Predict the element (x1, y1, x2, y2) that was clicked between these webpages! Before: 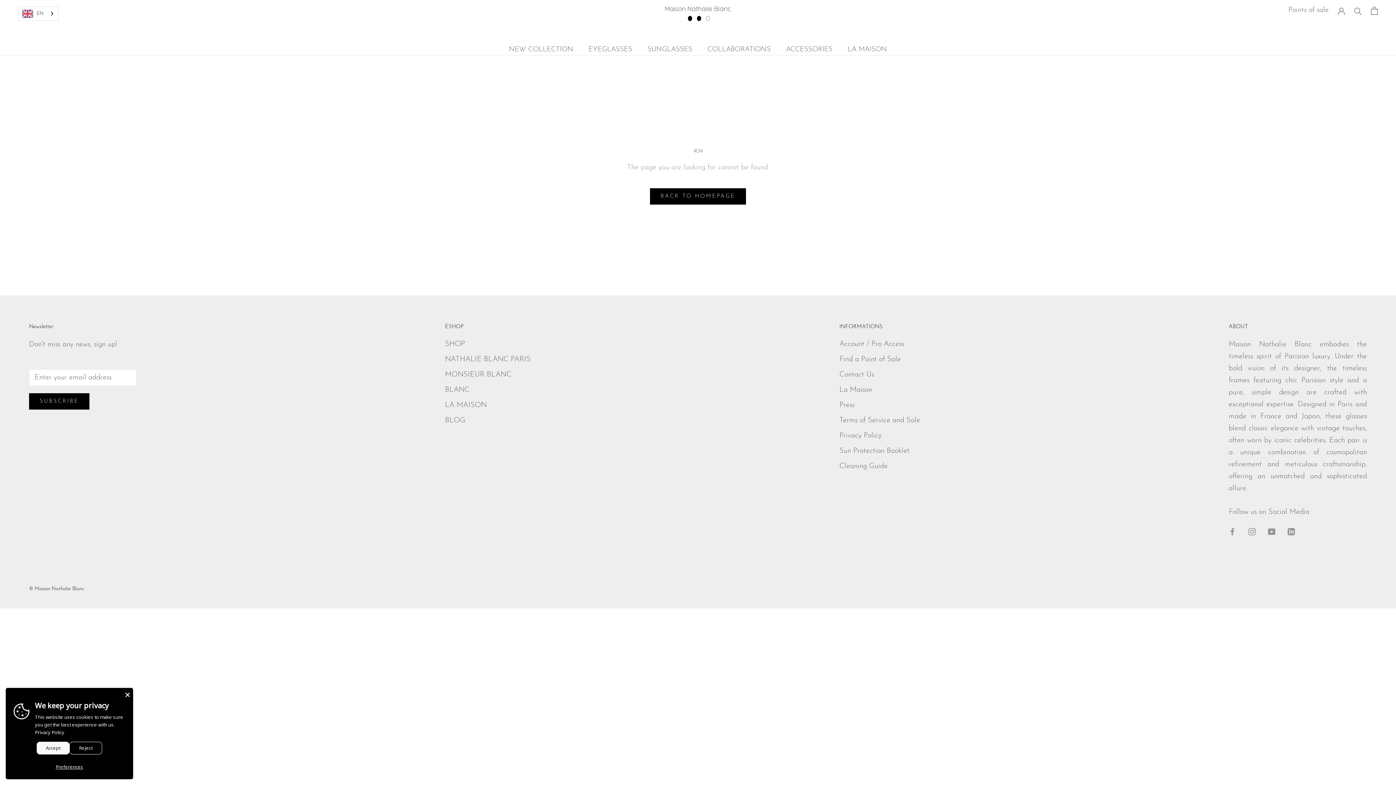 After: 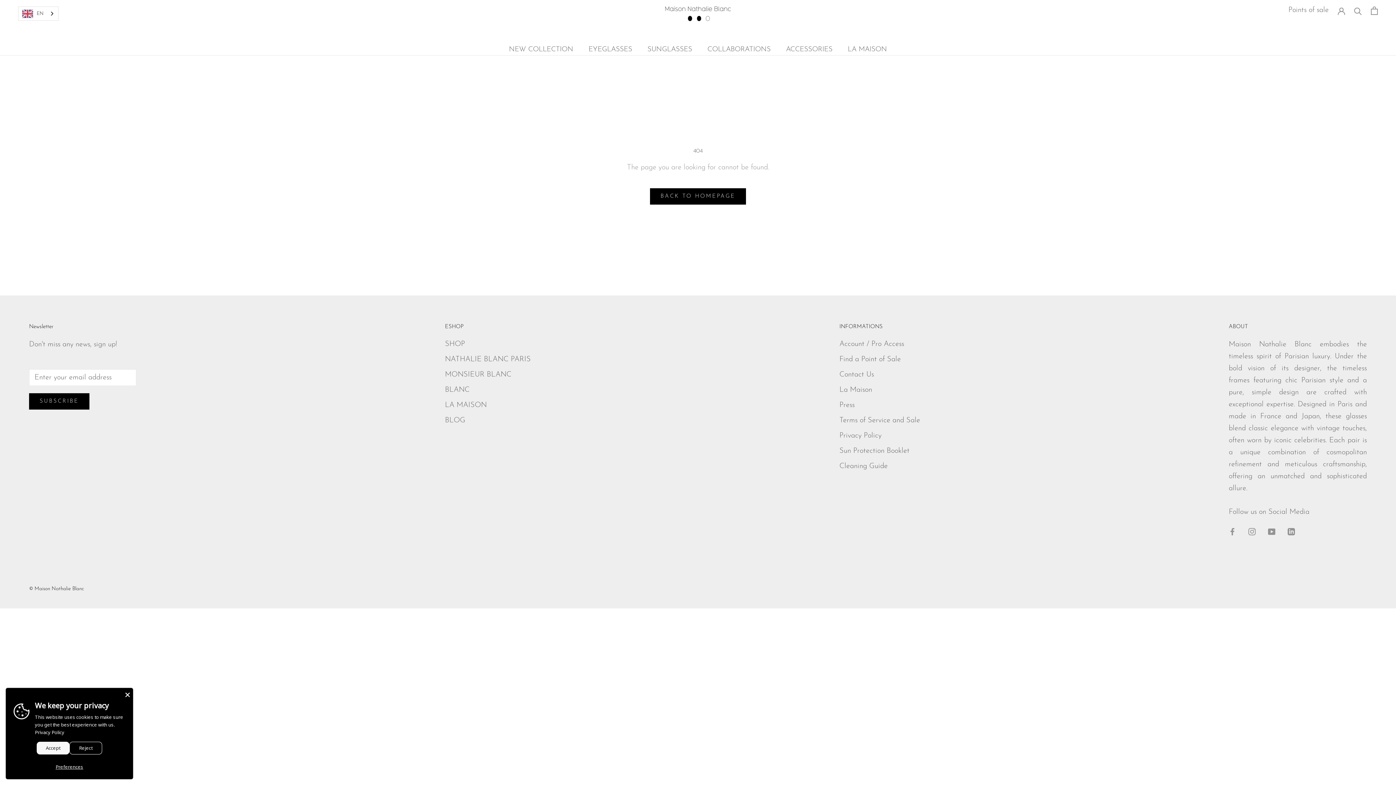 Action: label: Privacy Policy bbox: (34, 729, 64, 736)